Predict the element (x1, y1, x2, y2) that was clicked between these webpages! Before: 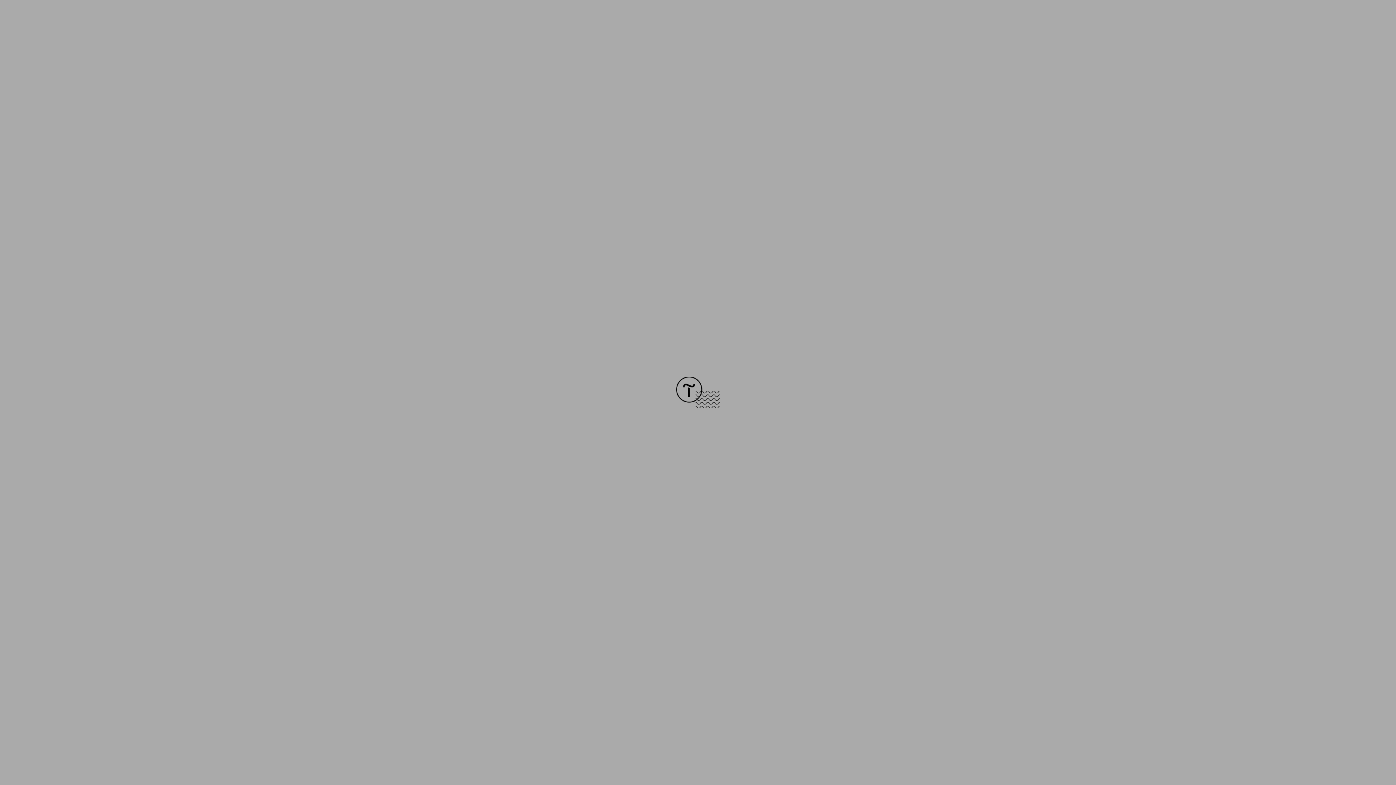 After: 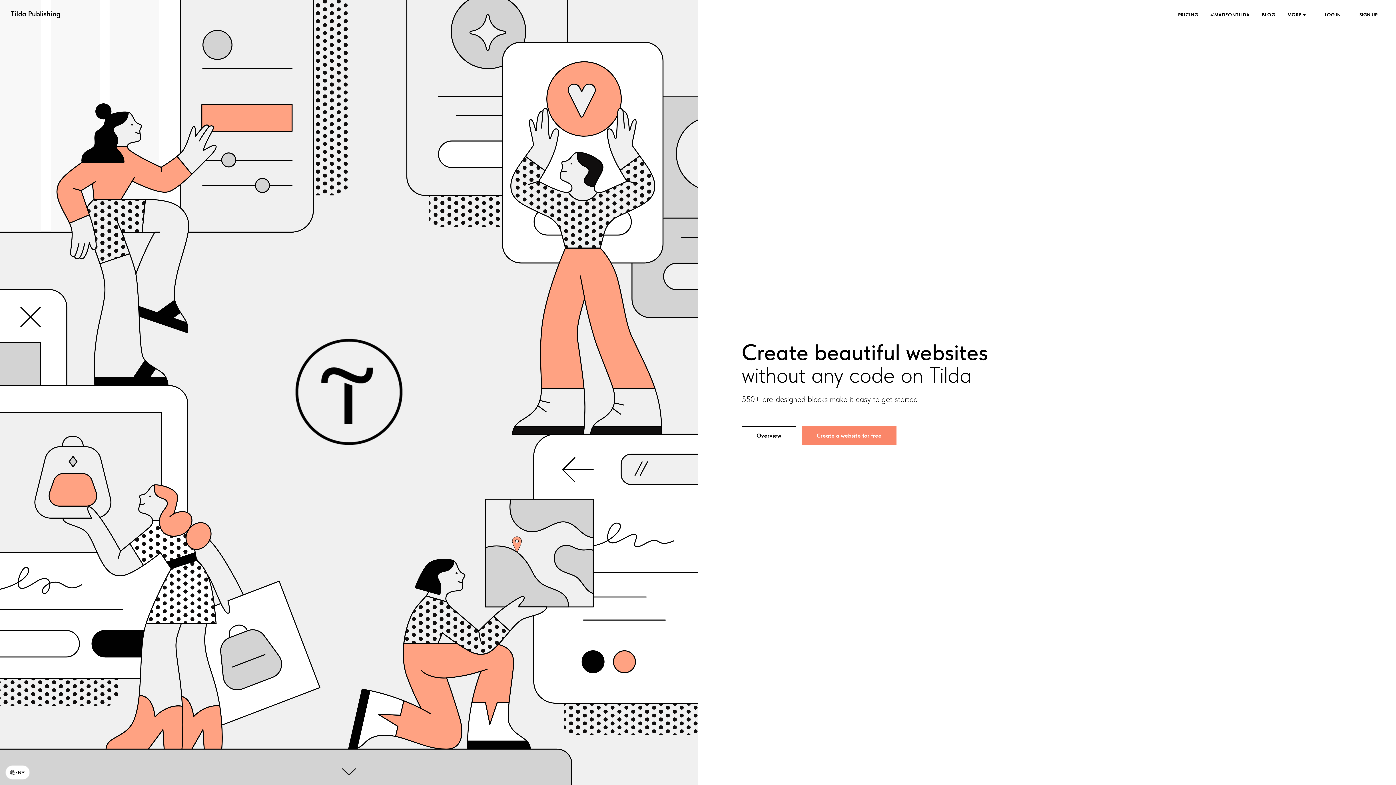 Action: bbox: (676, 403, 720, 409)